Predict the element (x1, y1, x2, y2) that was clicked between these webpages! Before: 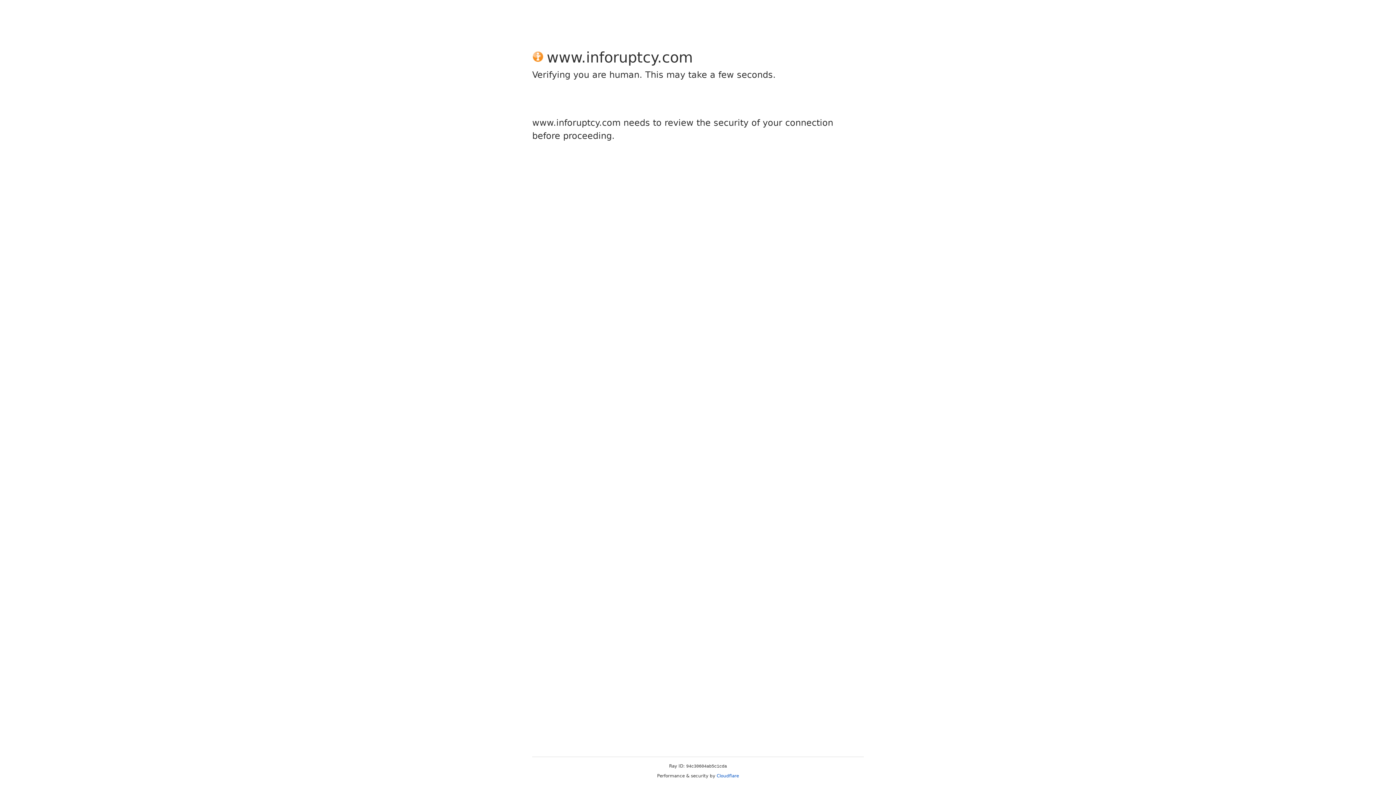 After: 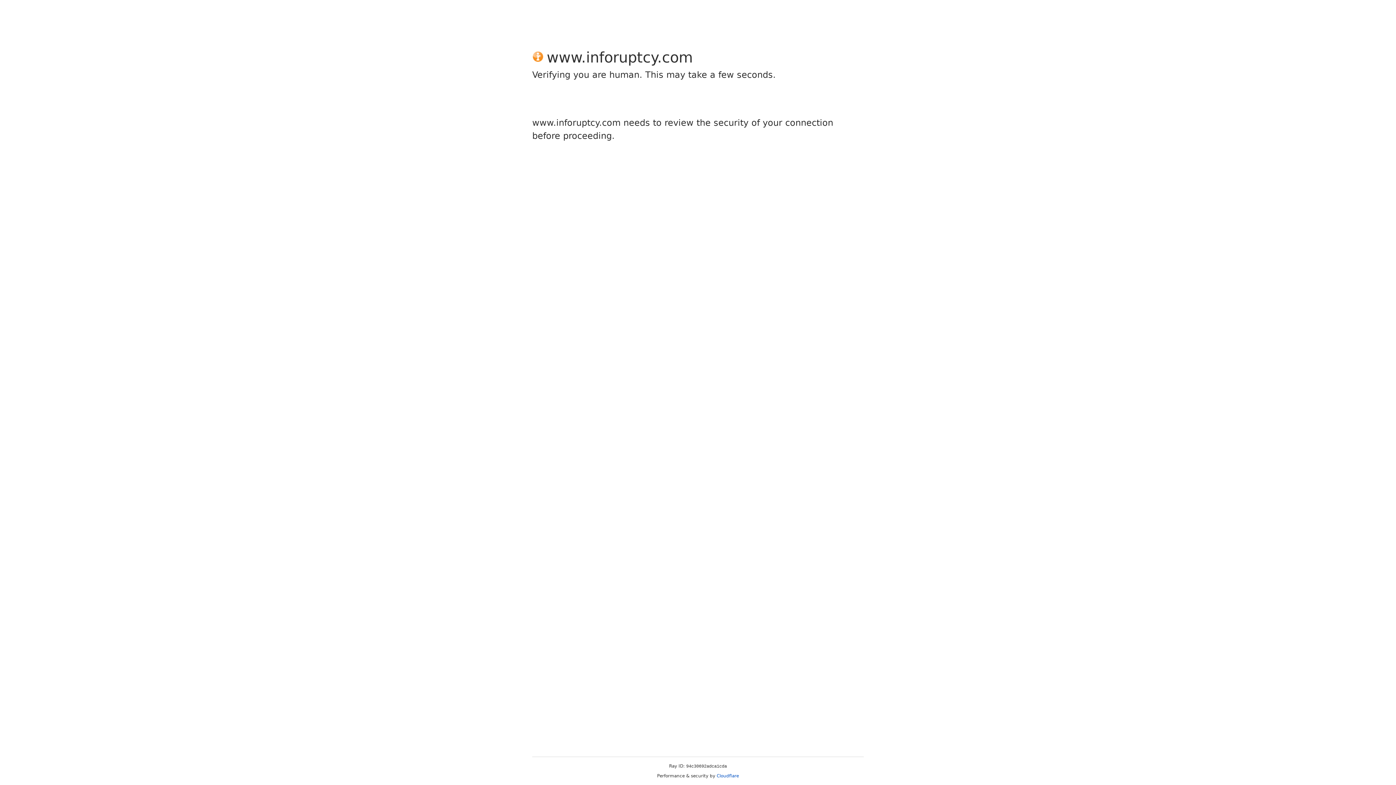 Action: label: Cloudflare bbox: (716, 773, 739, 778)